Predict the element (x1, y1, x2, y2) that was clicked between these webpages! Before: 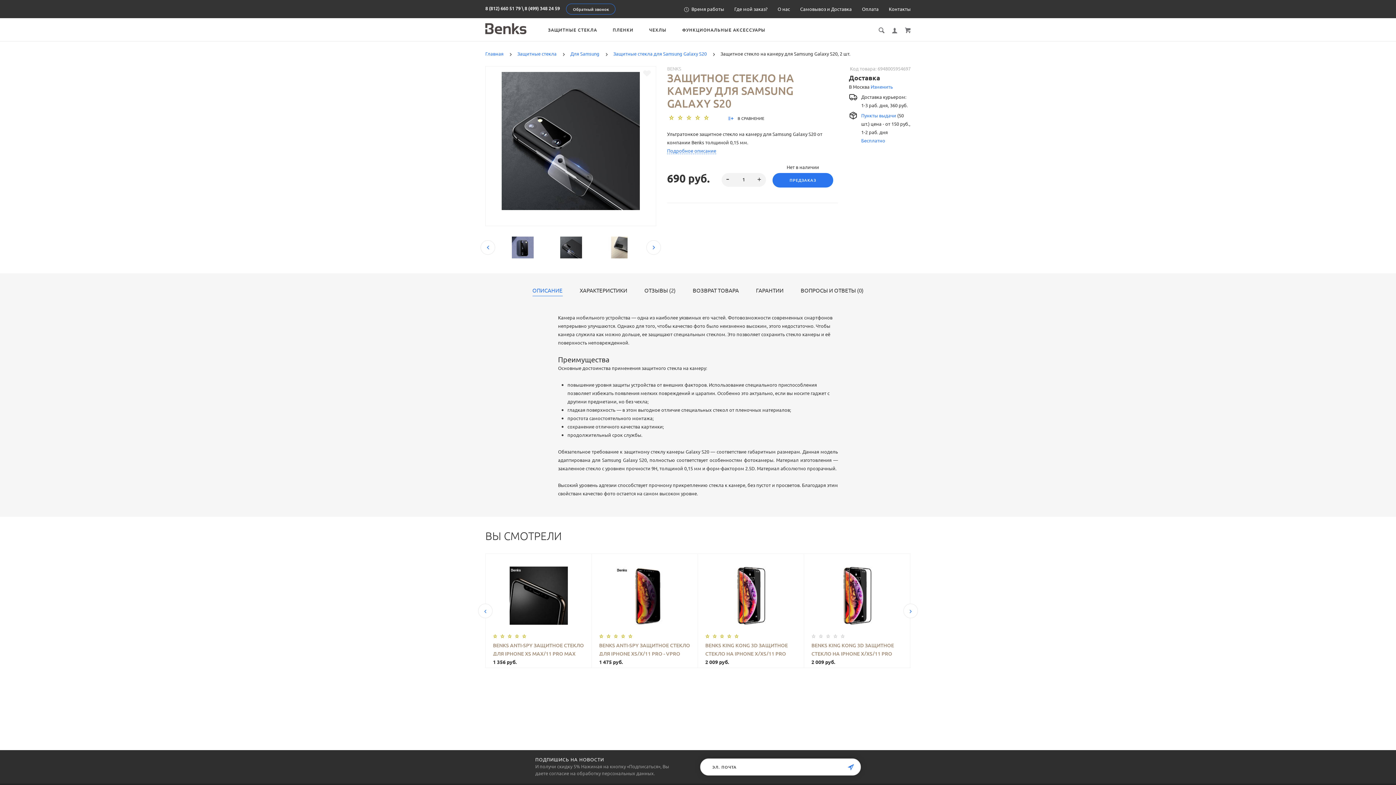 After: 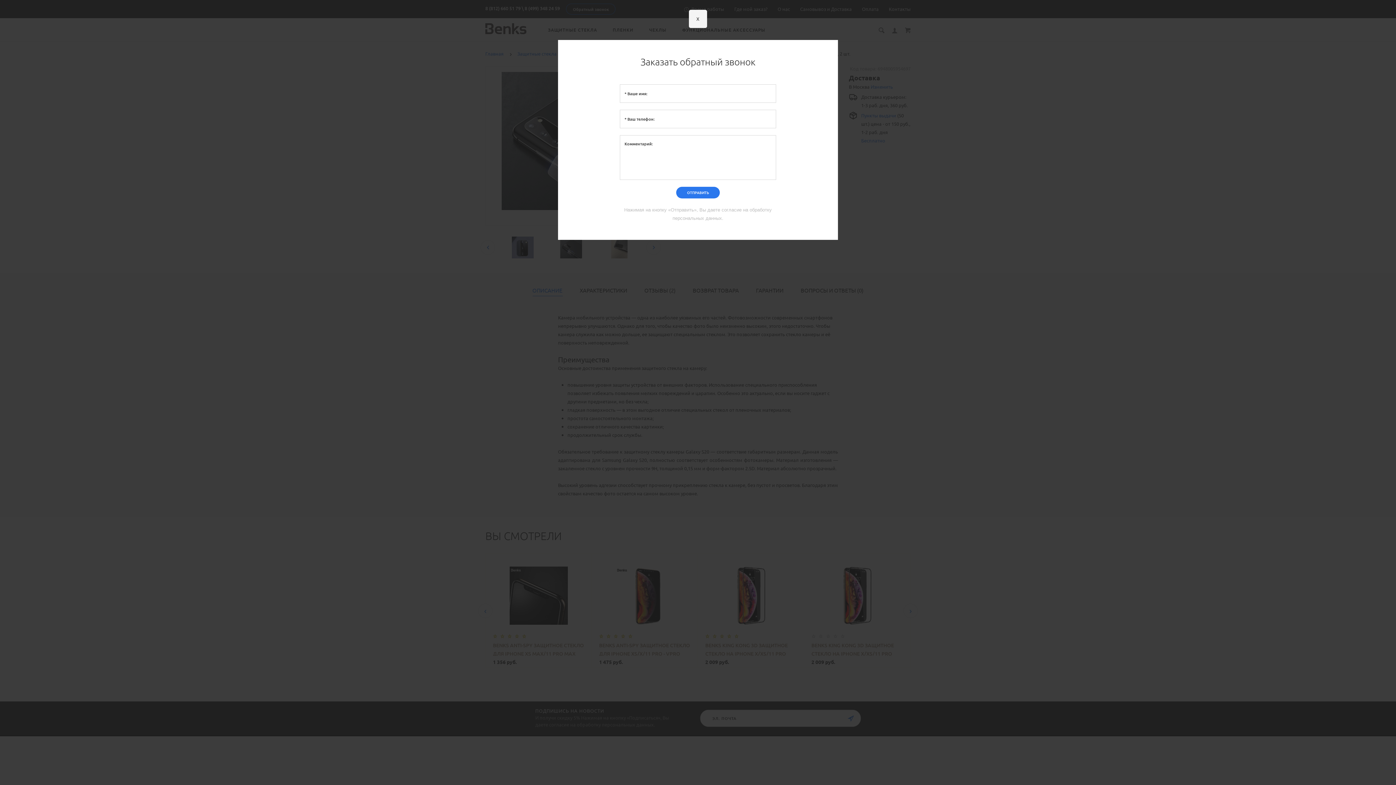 Action: label: Обратный звонок bbox: (566, 3, 615, 14)